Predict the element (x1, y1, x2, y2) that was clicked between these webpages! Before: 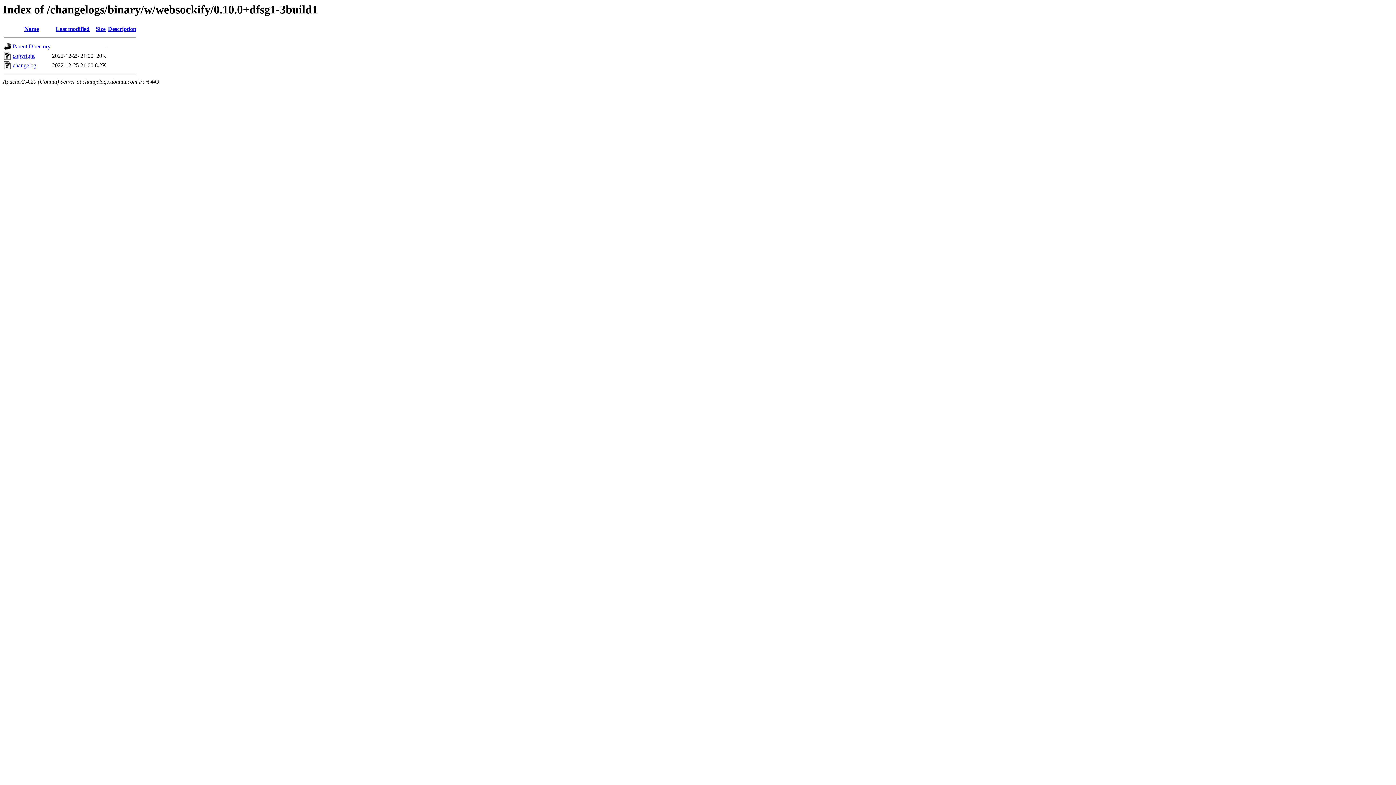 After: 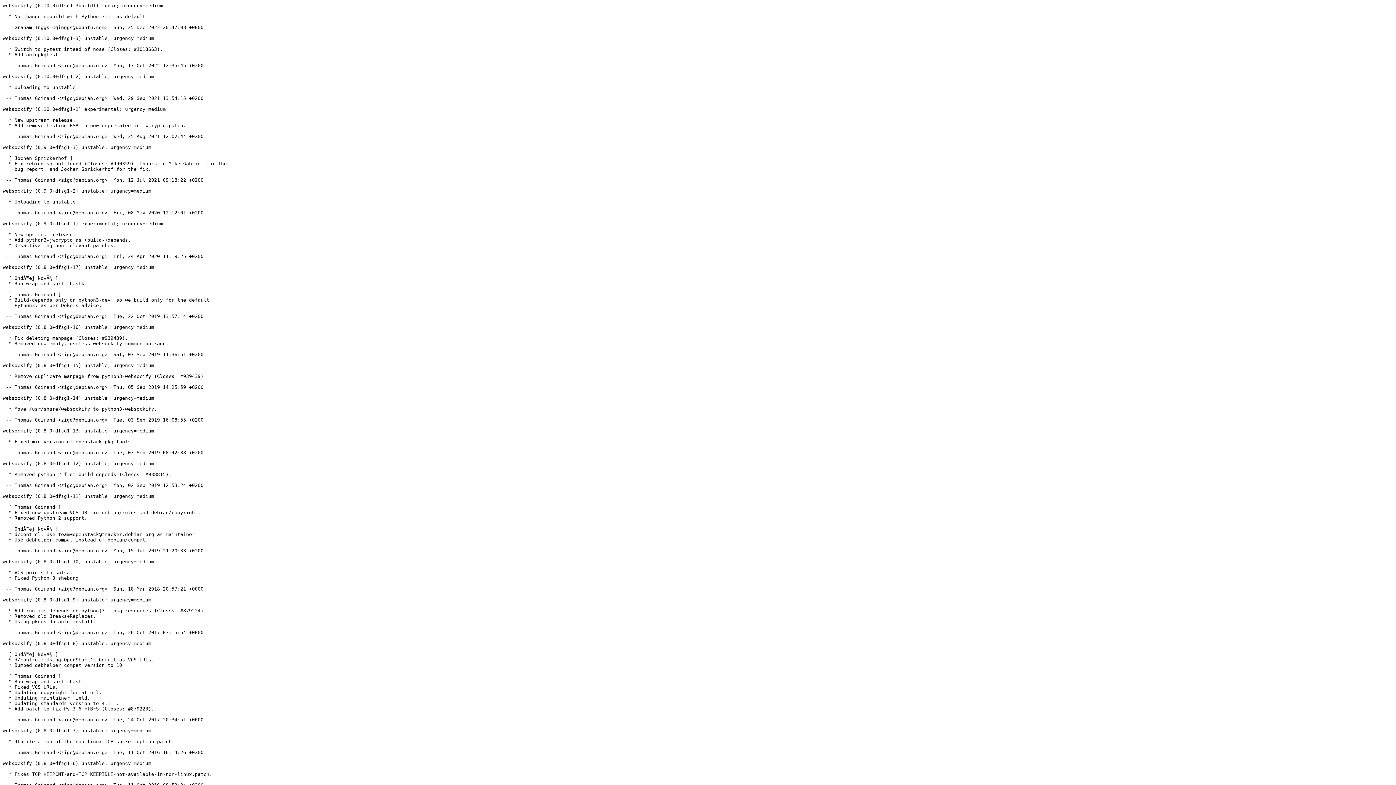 Action: label: changelog bbox: (12, 62, 36, 68)